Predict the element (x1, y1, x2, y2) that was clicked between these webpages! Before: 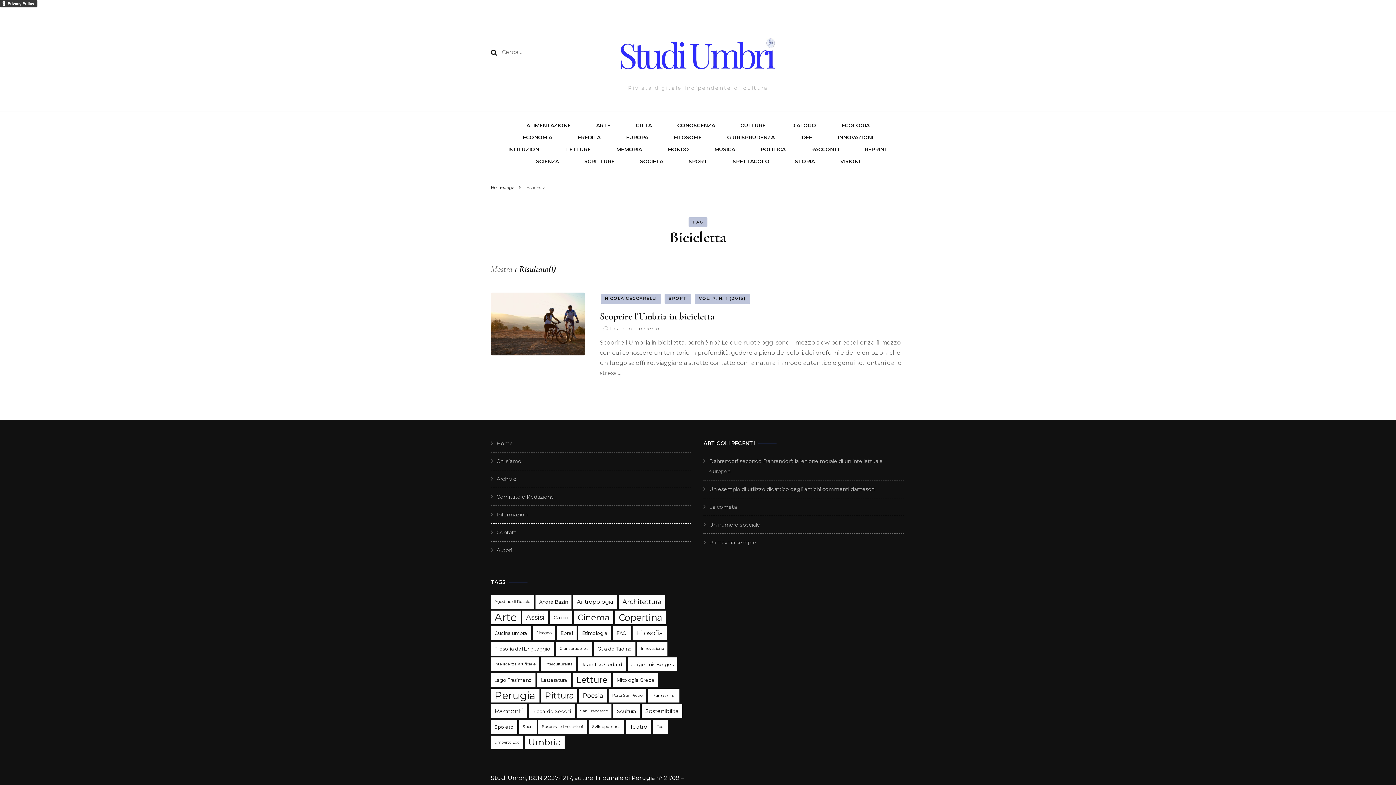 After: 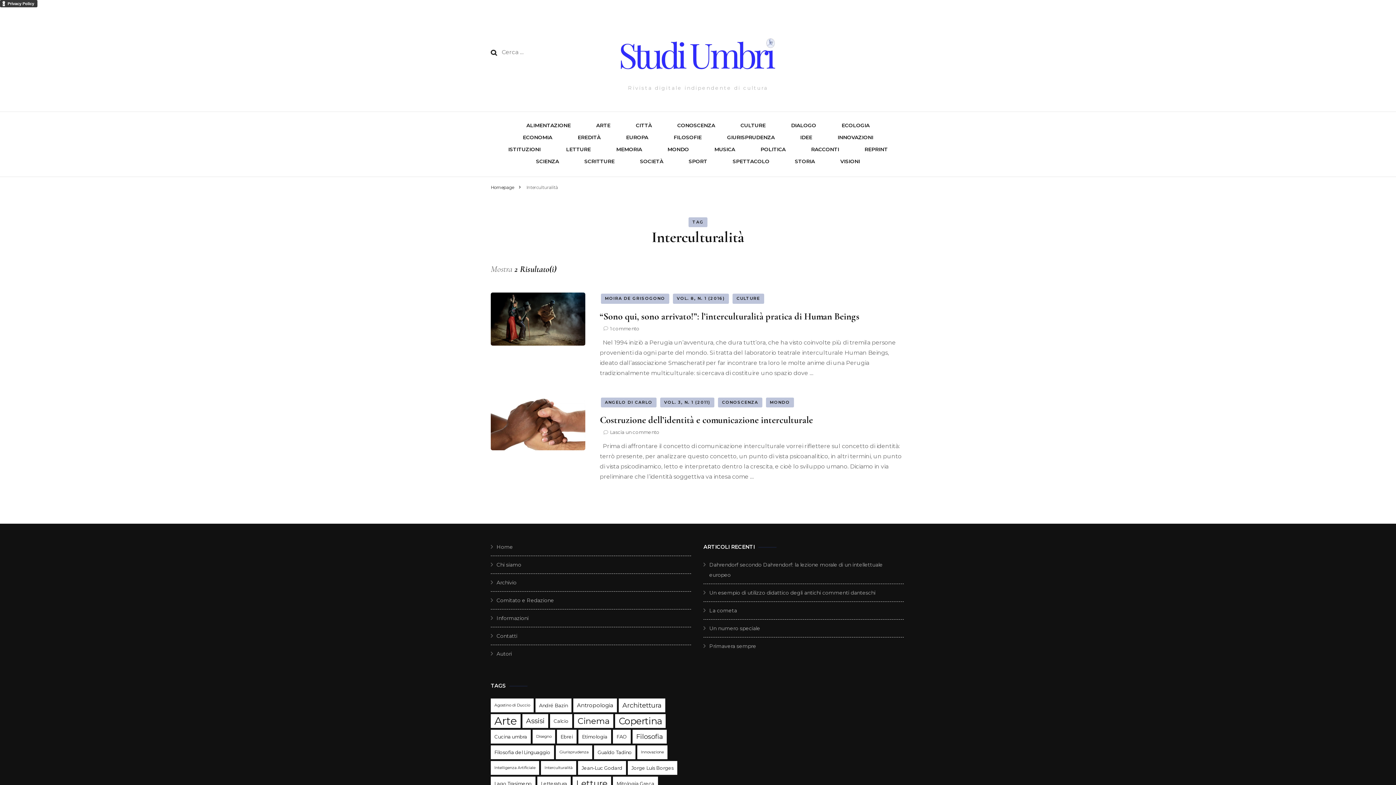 Action: label: Interculturalità (2 elementi) bbox: (541, 657, 576, 671)